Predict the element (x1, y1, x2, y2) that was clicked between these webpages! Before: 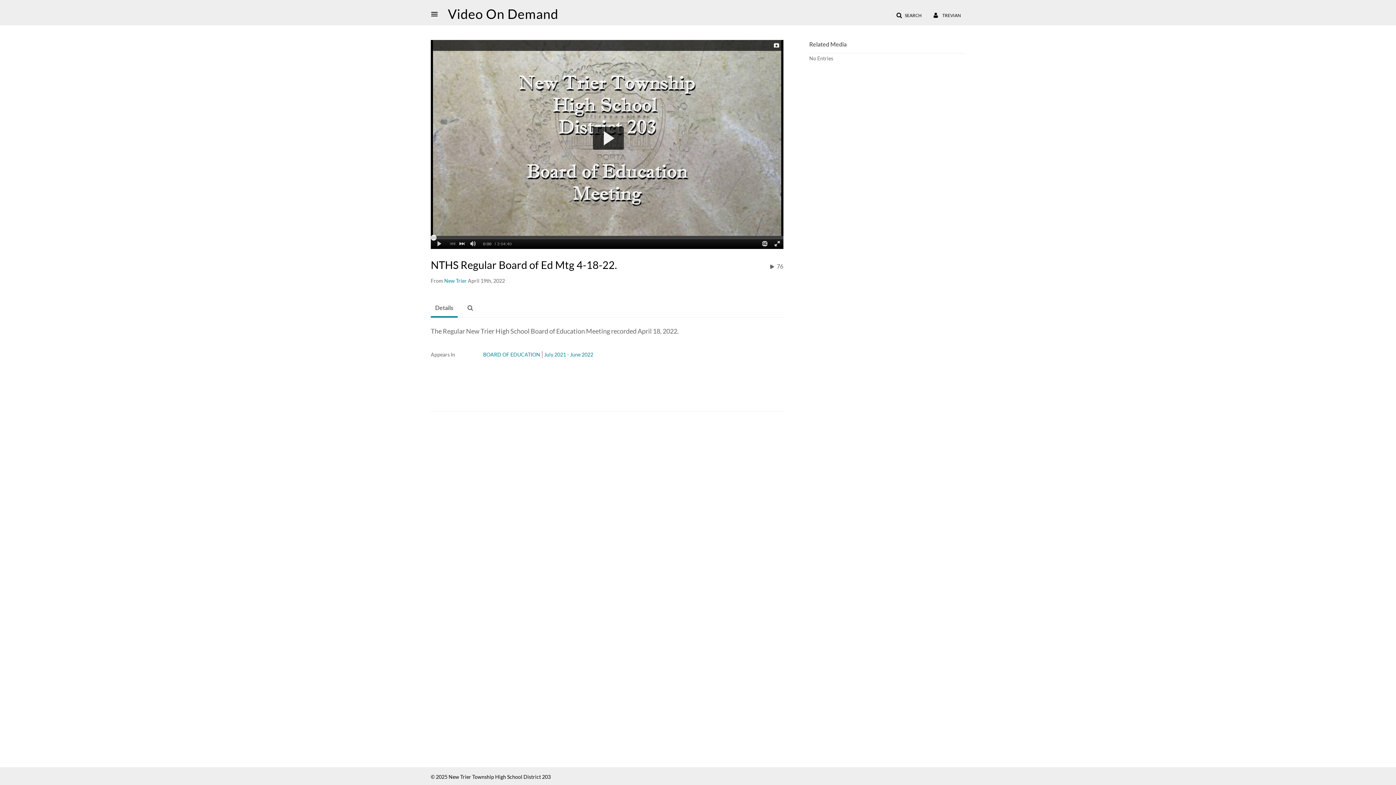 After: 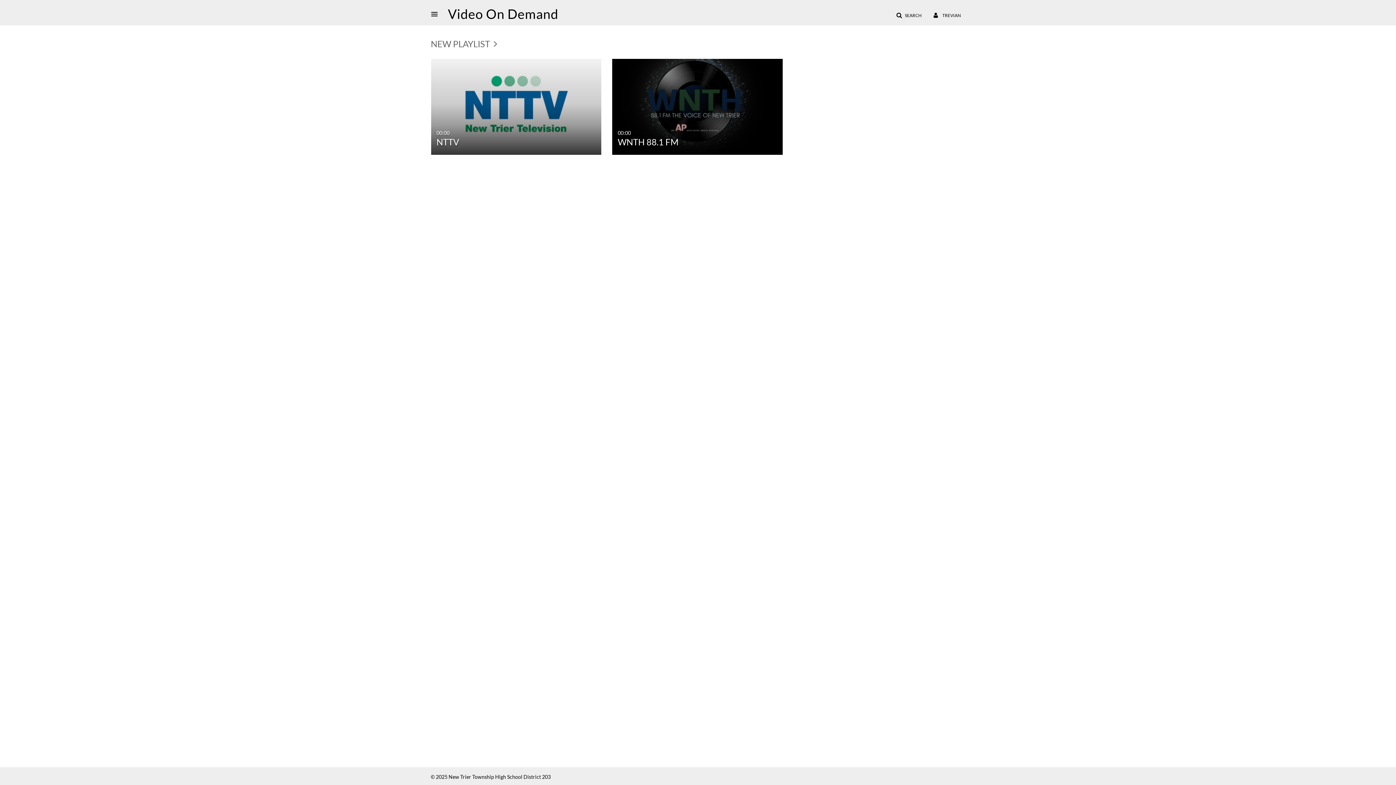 Action: label: Video On Demand bbox: (440, 7, 565, 20)